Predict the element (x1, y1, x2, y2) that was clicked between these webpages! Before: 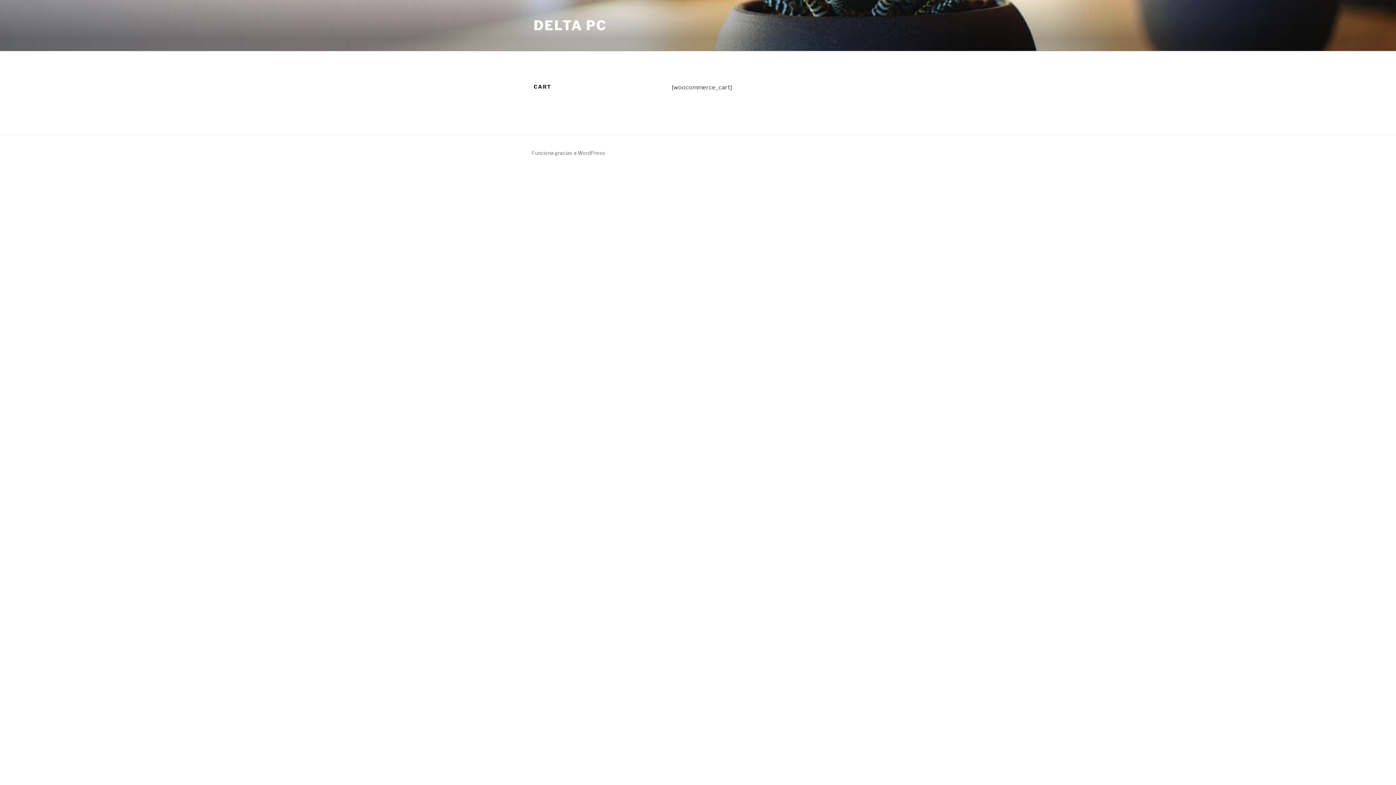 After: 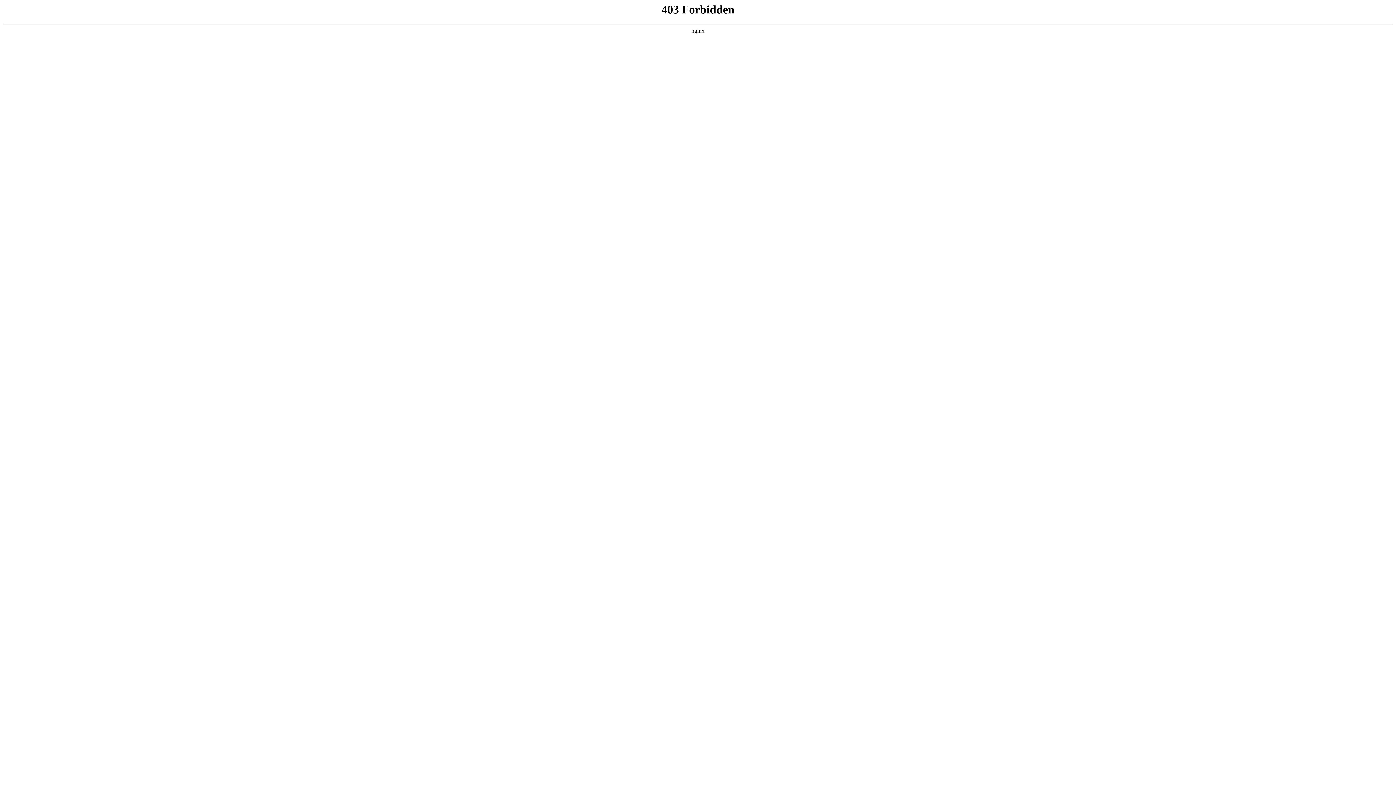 Action: label: Funciona gracias a WordPress bbox: (531, 149, 605, 155)